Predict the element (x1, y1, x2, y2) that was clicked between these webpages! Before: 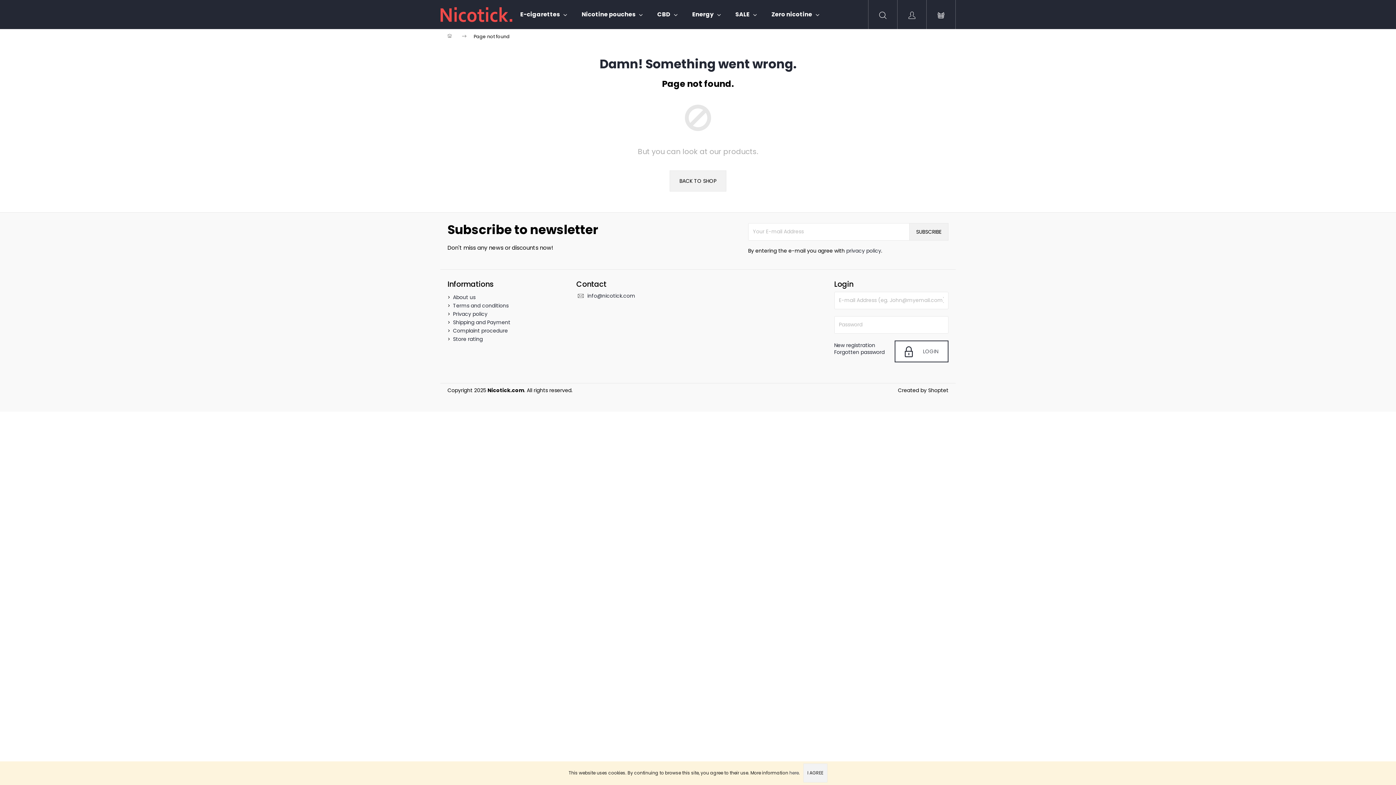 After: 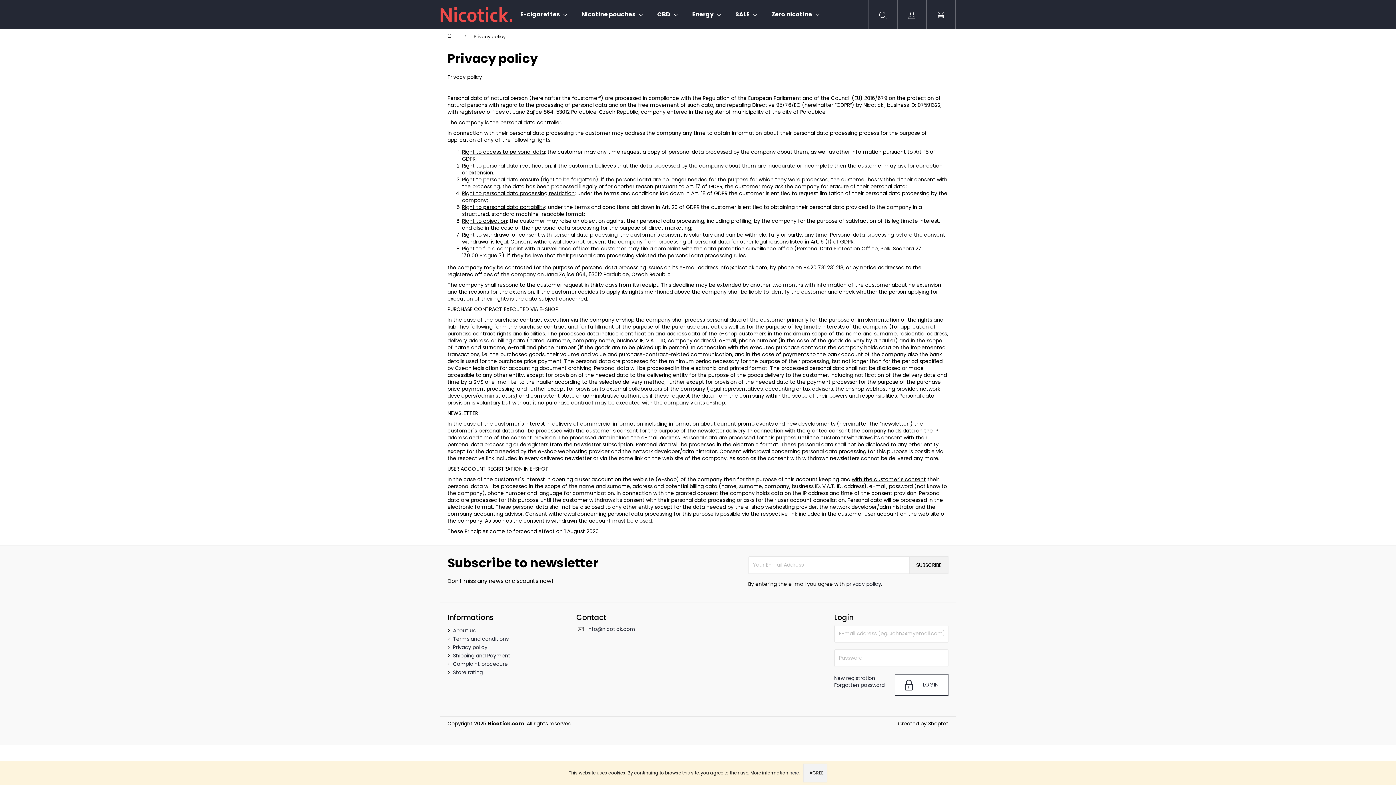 Action: label: Privacy policy bbox: (453, 310, 487, 317)